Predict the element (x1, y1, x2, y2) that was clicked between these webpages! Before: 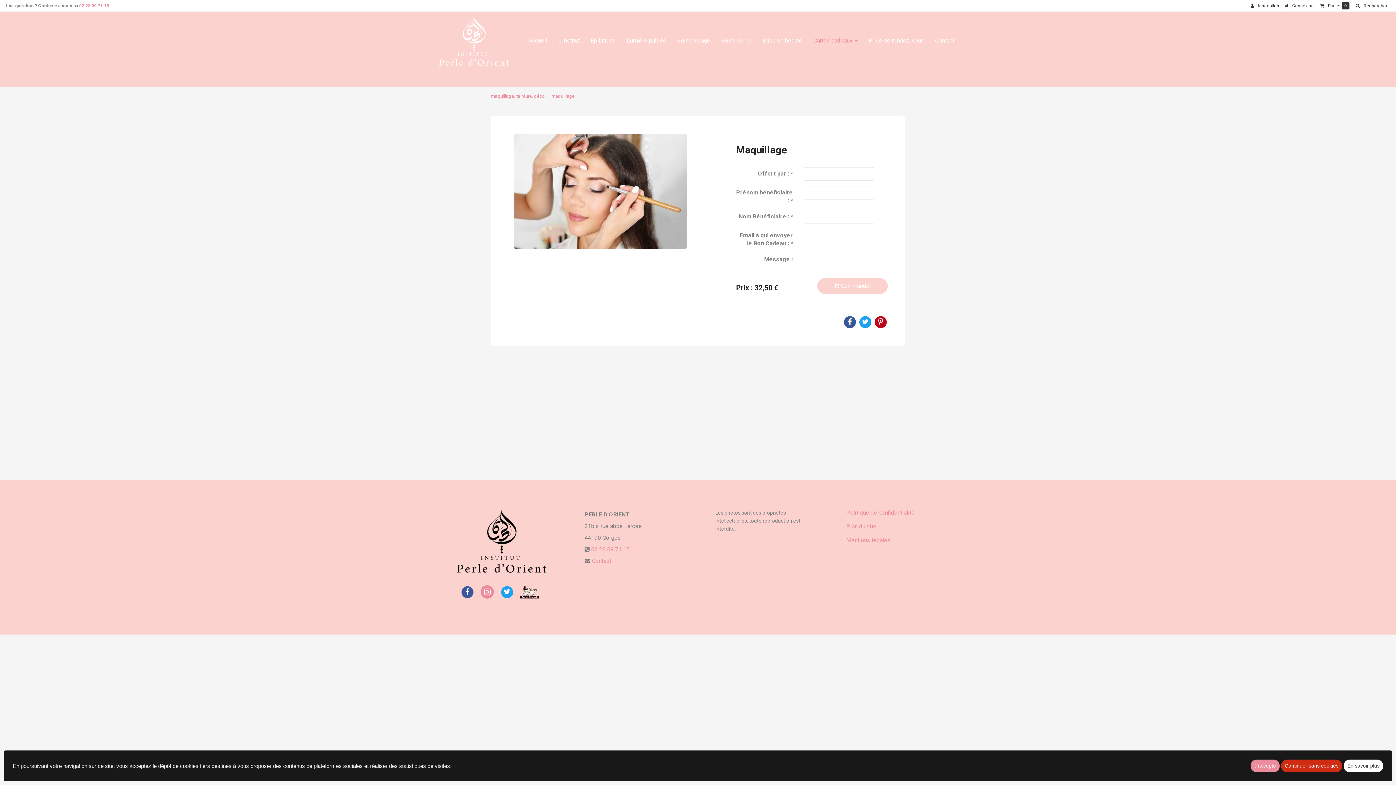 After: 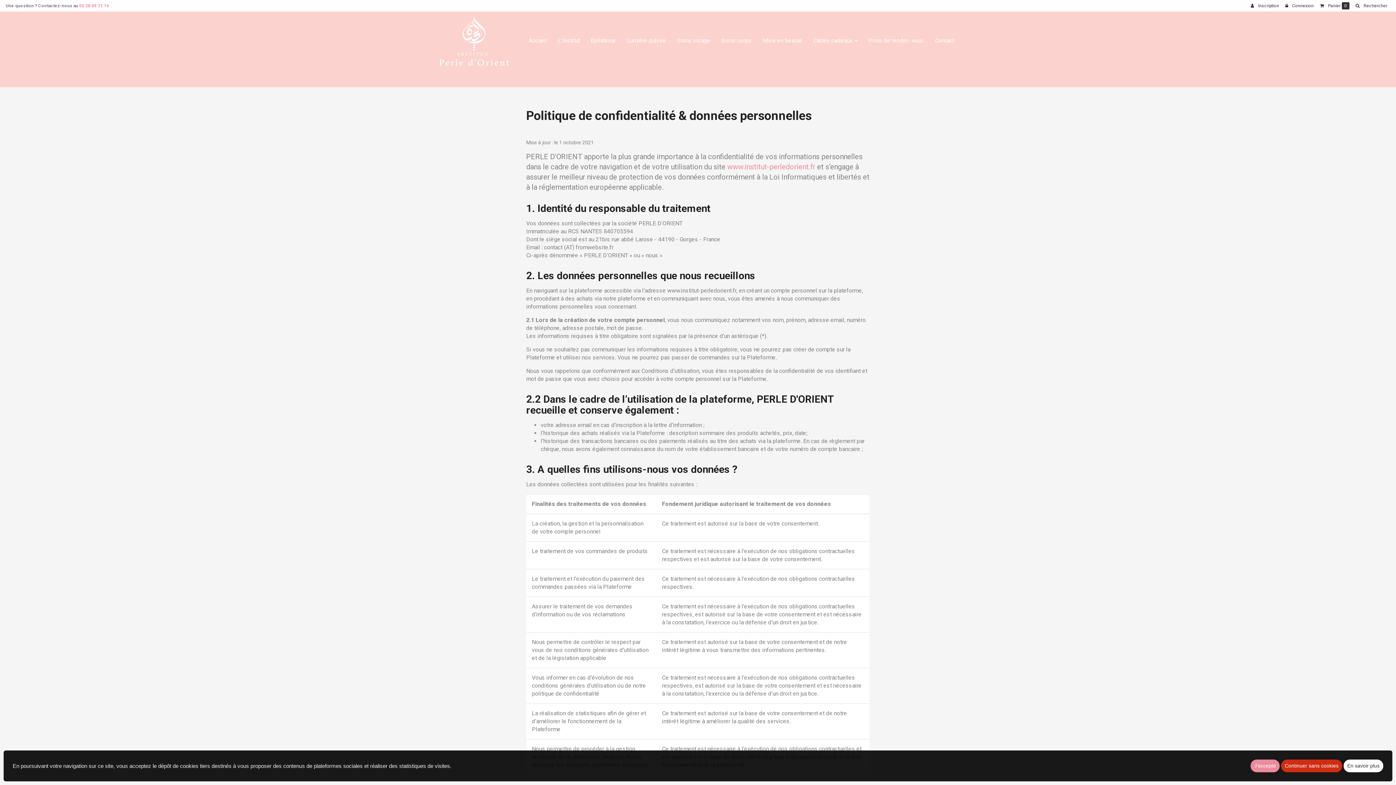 Action: bbox: (846, 509, 914, 516) label: Politique de confidentialité